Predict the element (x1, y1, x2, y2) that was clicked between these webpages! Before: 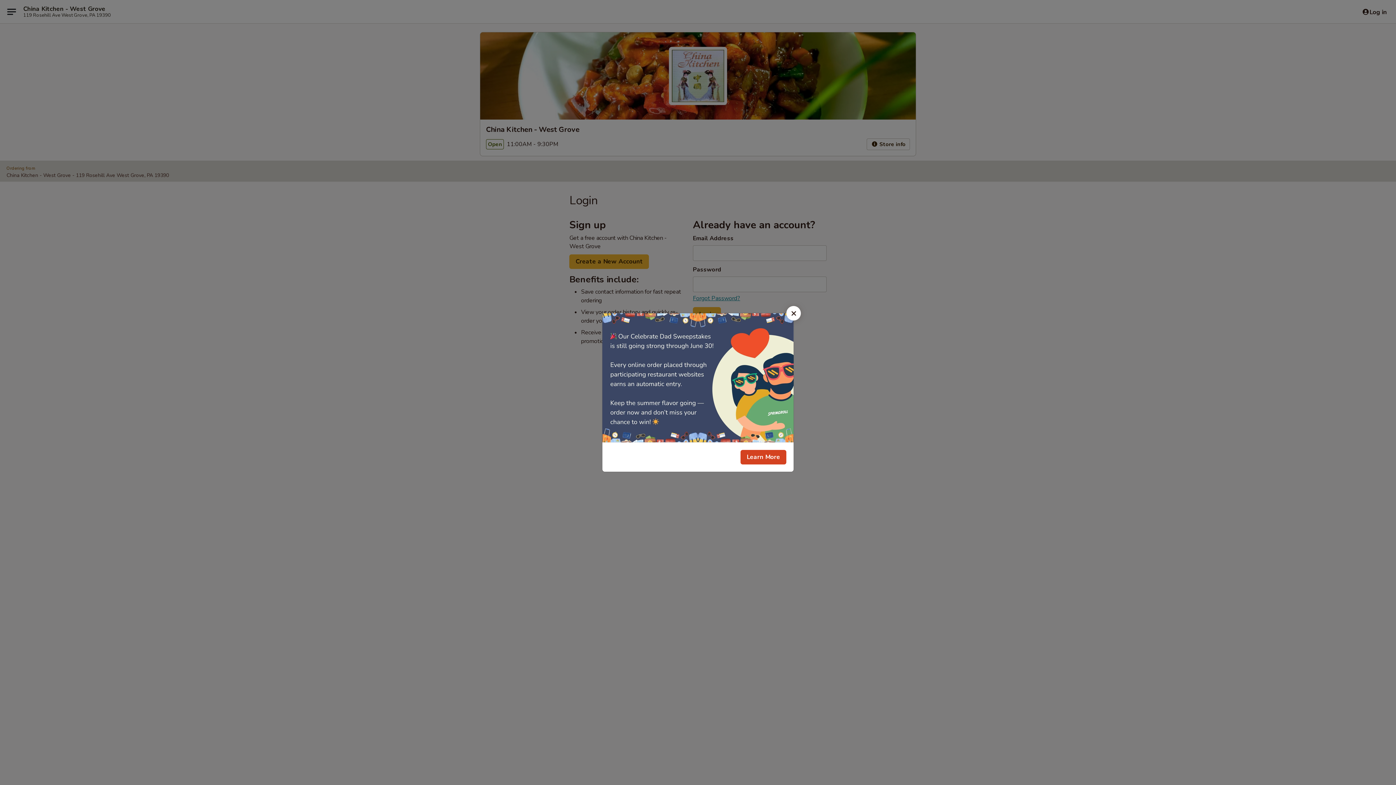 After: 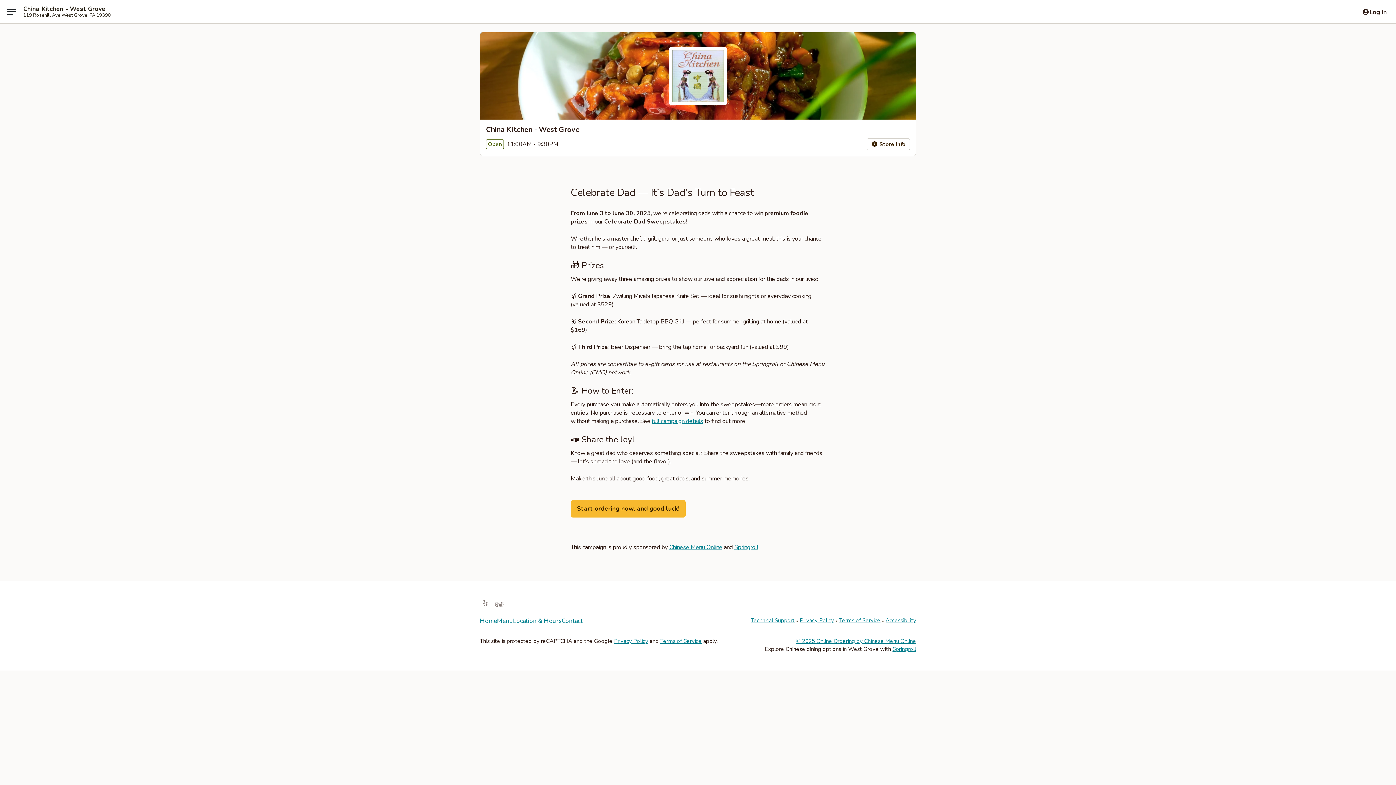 Action: label: Learn More bbox: (740, 450, 786, 464)